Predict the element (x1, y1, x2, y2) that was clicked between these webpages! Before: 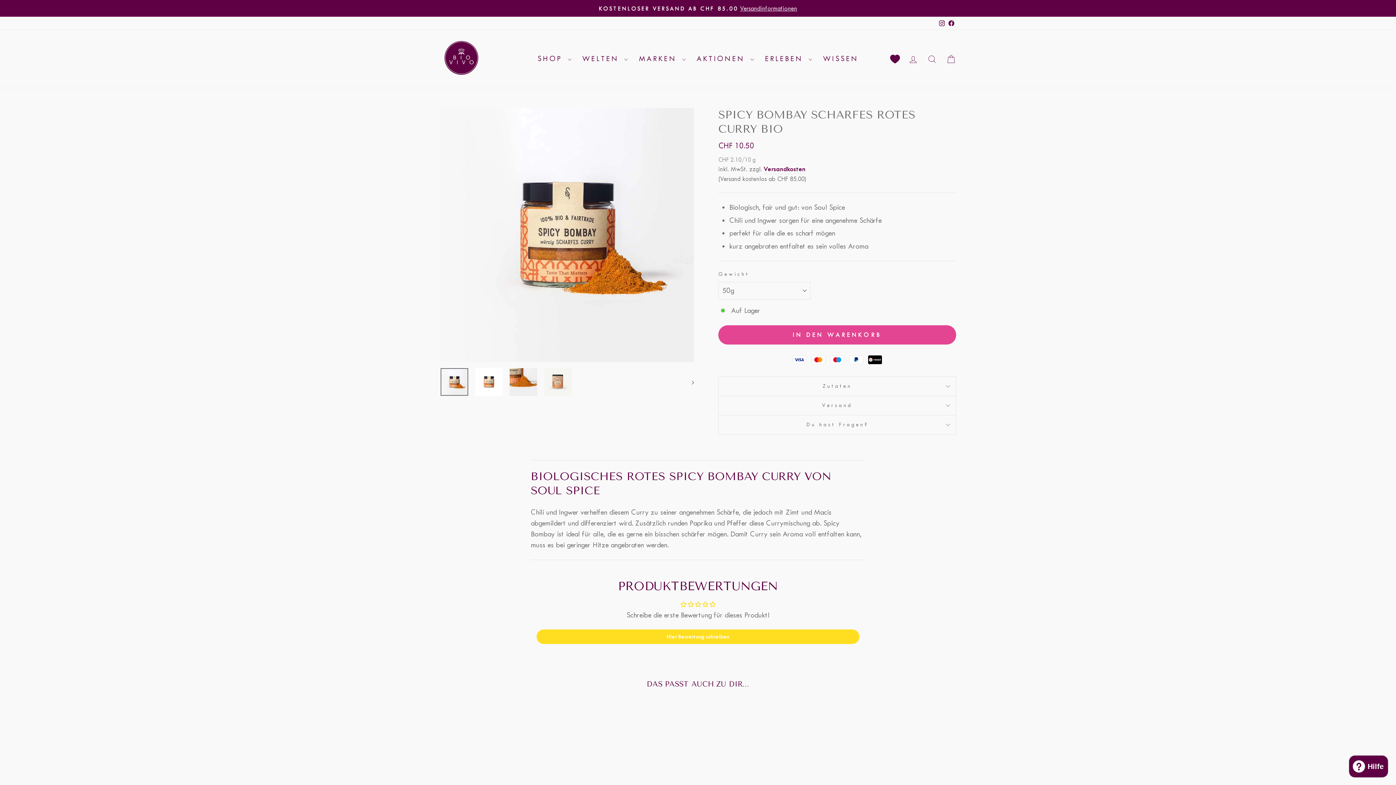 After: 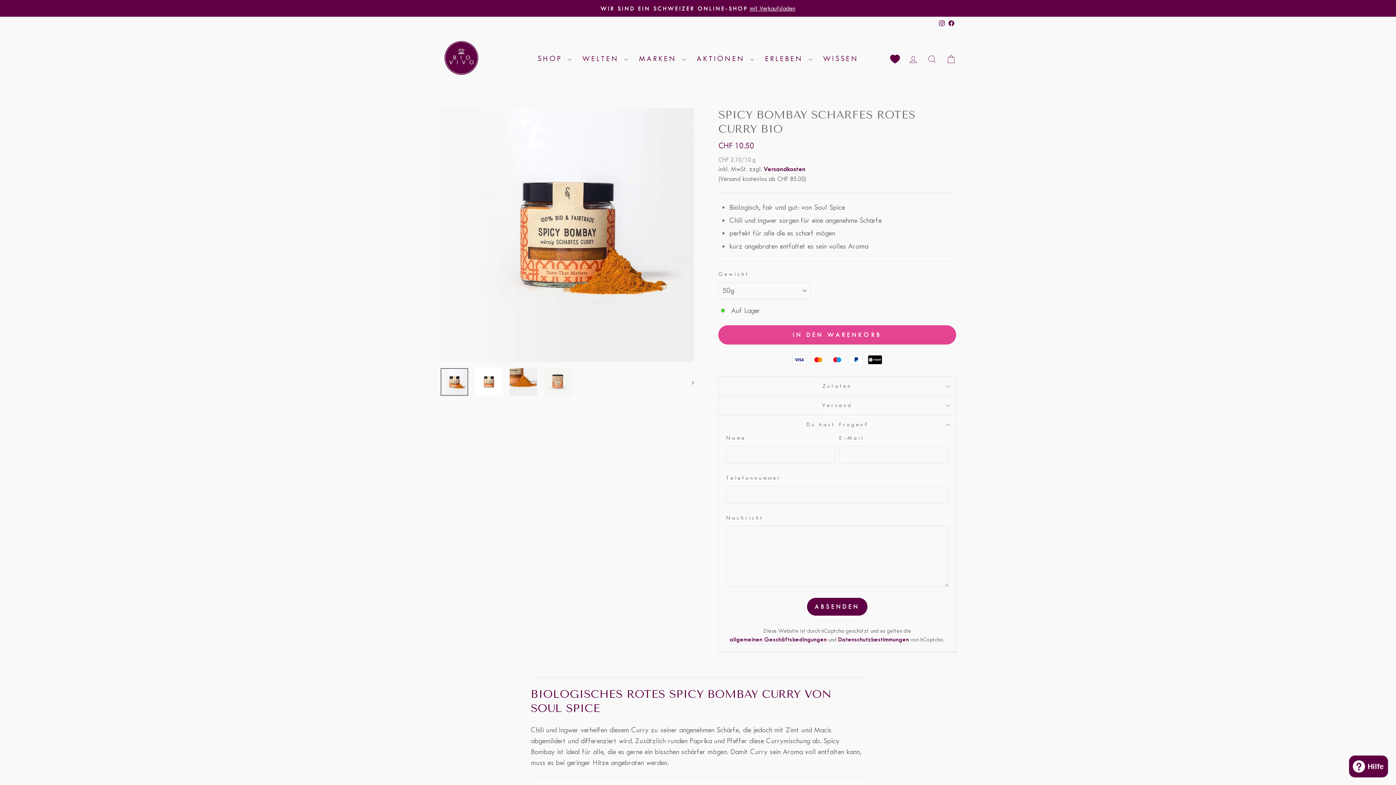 Action: bbox: (718, 415, 956, 434) label: Du hast Fragen?